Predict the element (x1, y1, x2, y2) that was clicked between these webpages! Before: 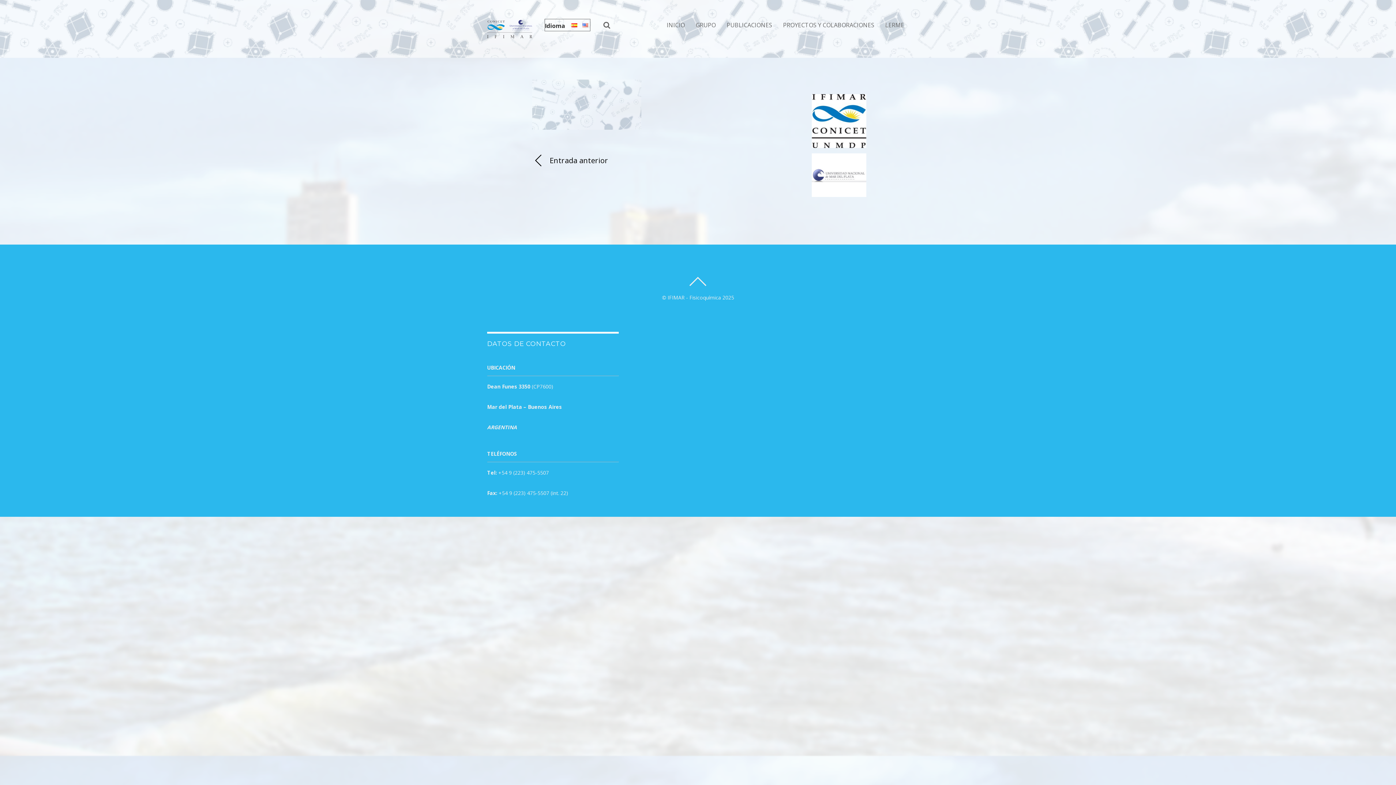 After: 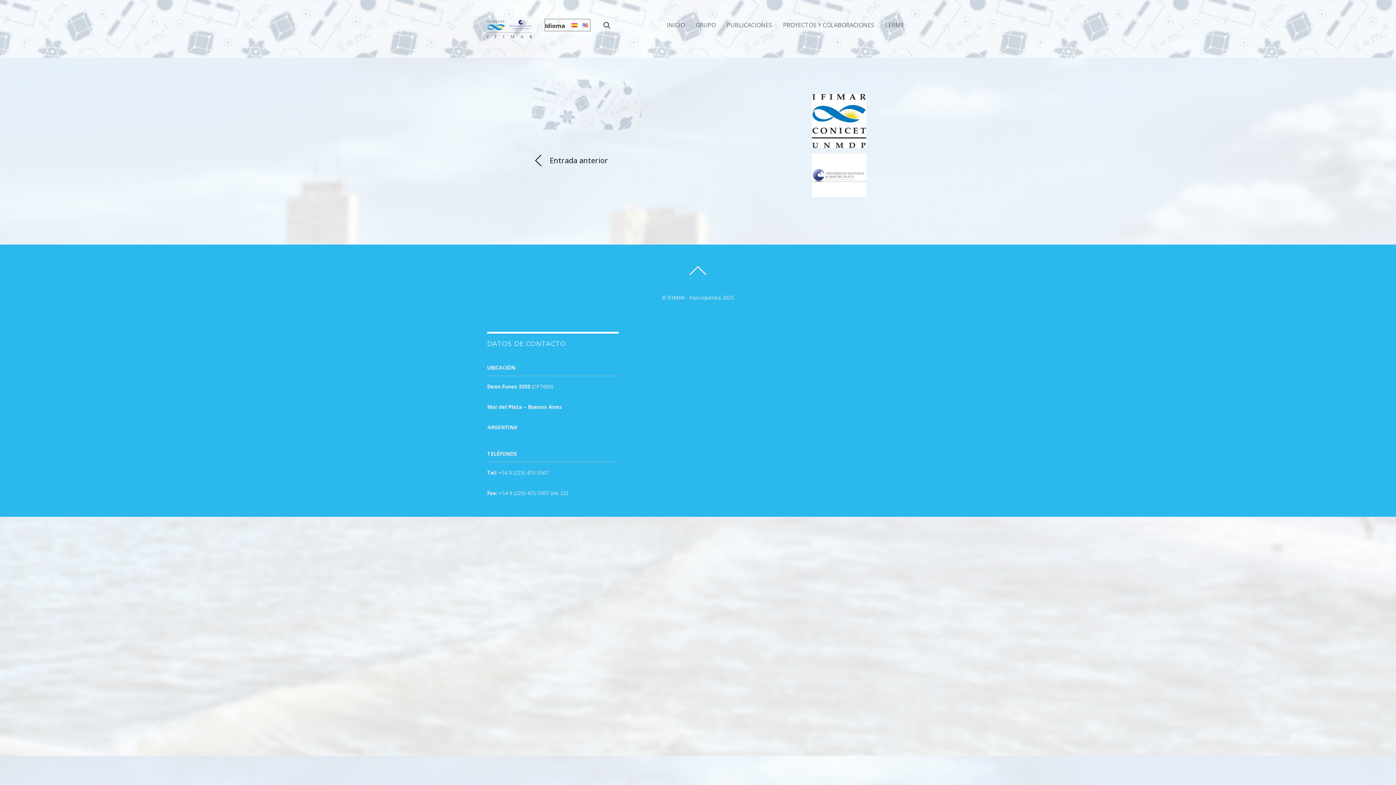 Action: bbox: (680, 276, 716, 294)